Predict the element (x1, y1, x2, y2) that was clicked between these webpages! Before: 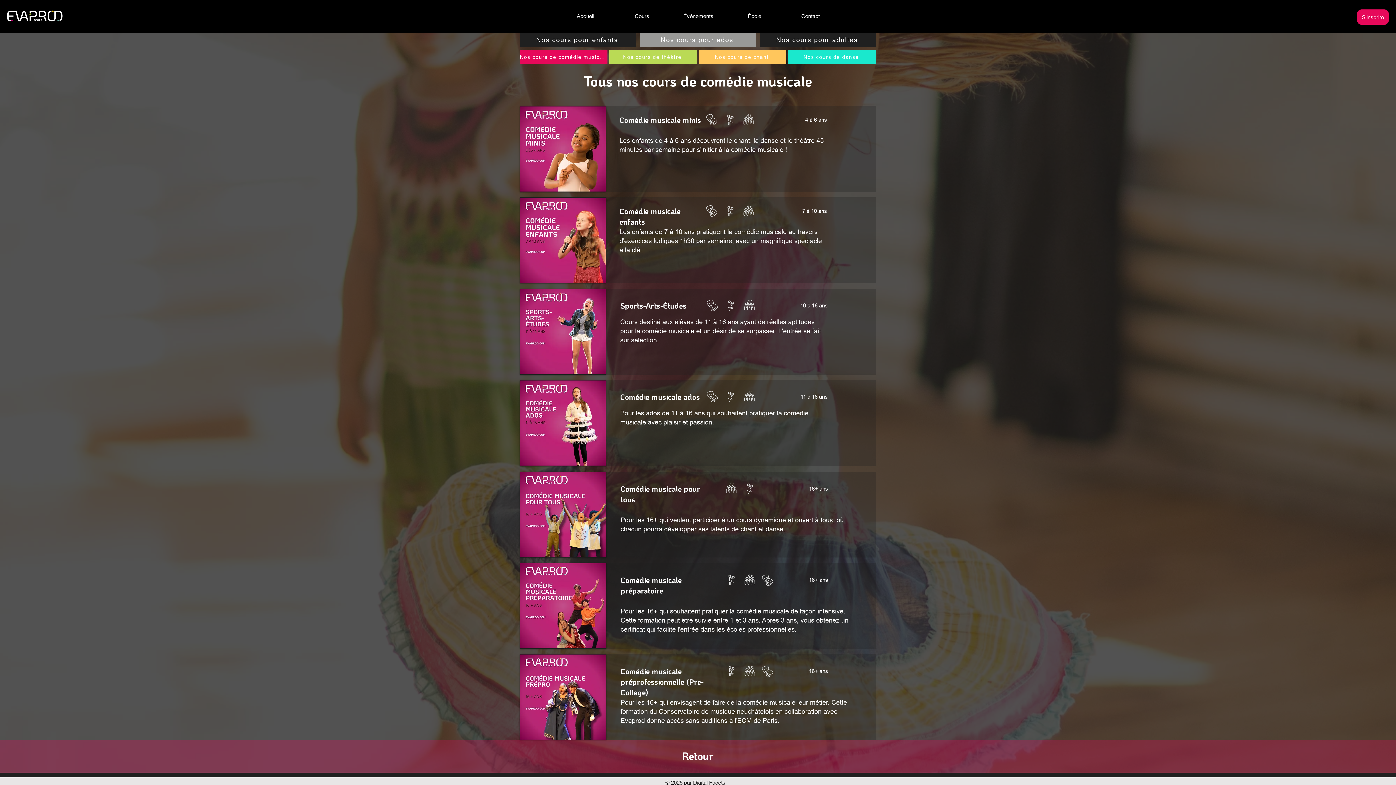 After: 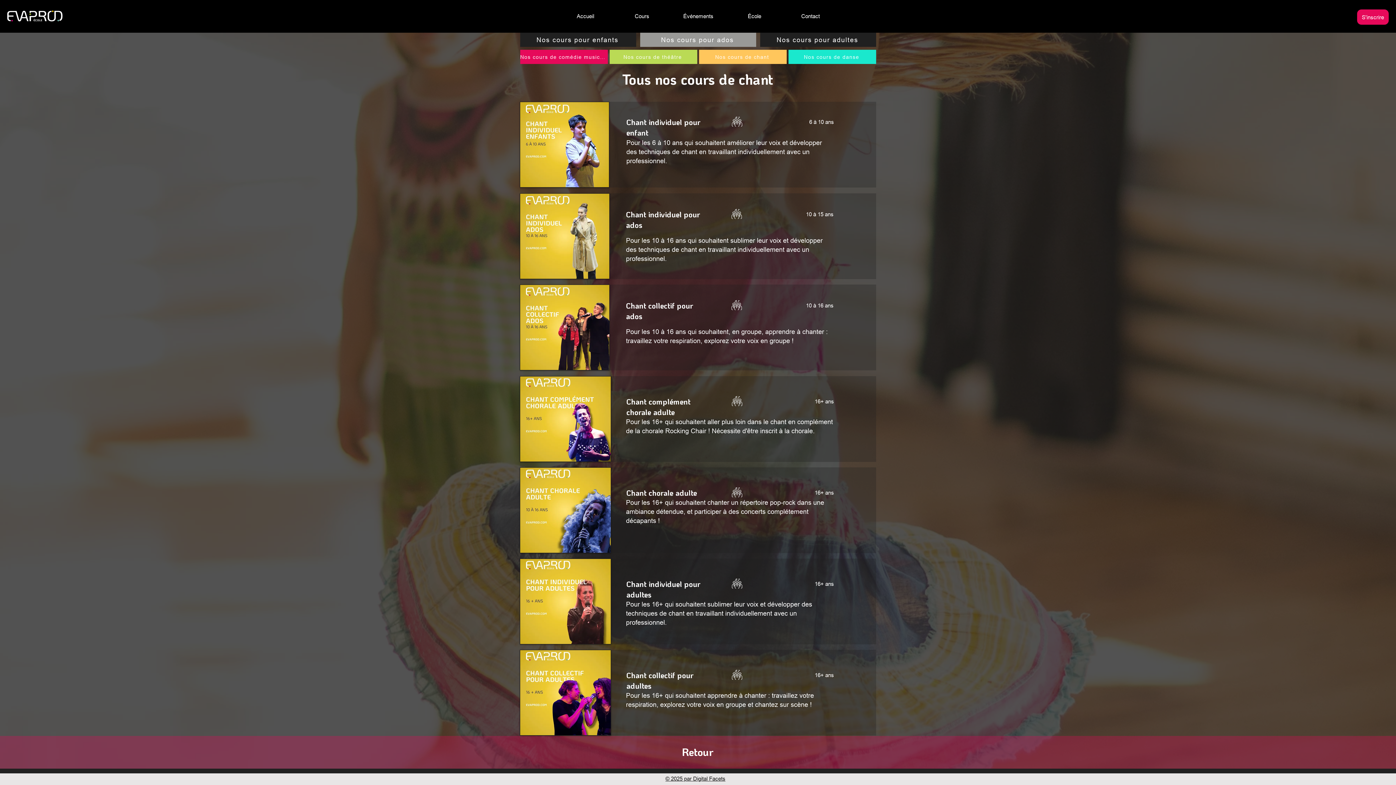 Action: label: Nos cours de chant bbox: (698, 49, 786, 64)